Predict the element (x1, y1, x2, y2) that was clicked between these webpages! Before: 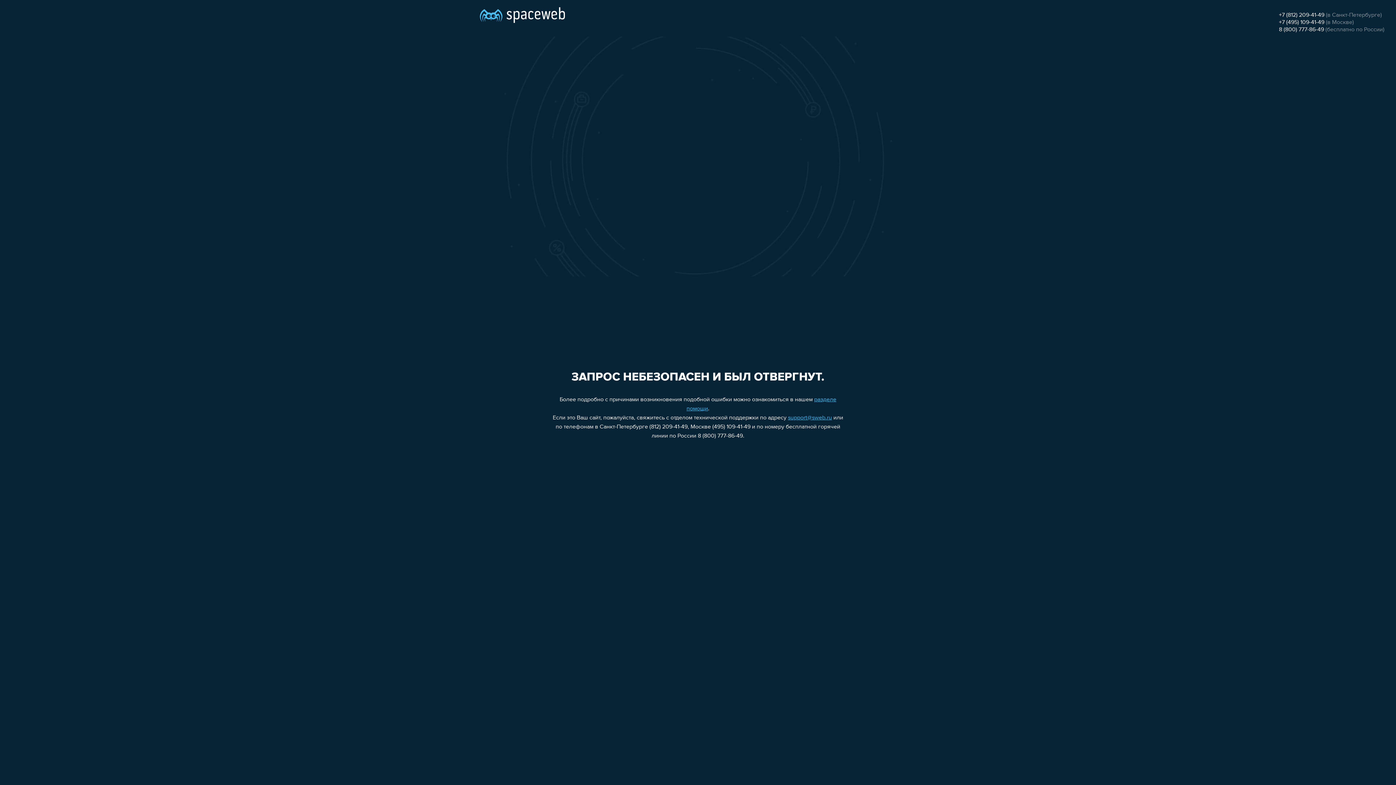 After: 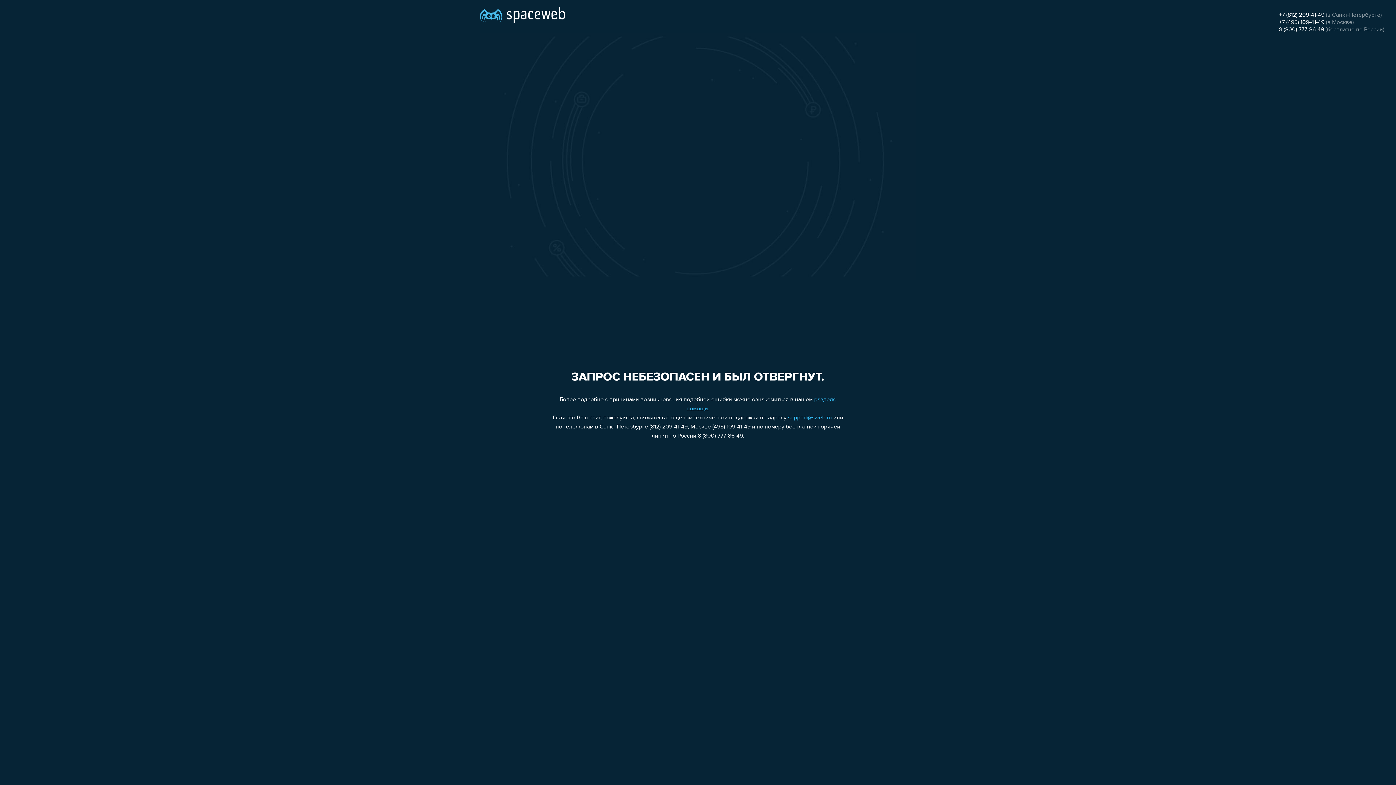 Action: label: support@sweb.ru bbox: (788, 415, 832, 421)